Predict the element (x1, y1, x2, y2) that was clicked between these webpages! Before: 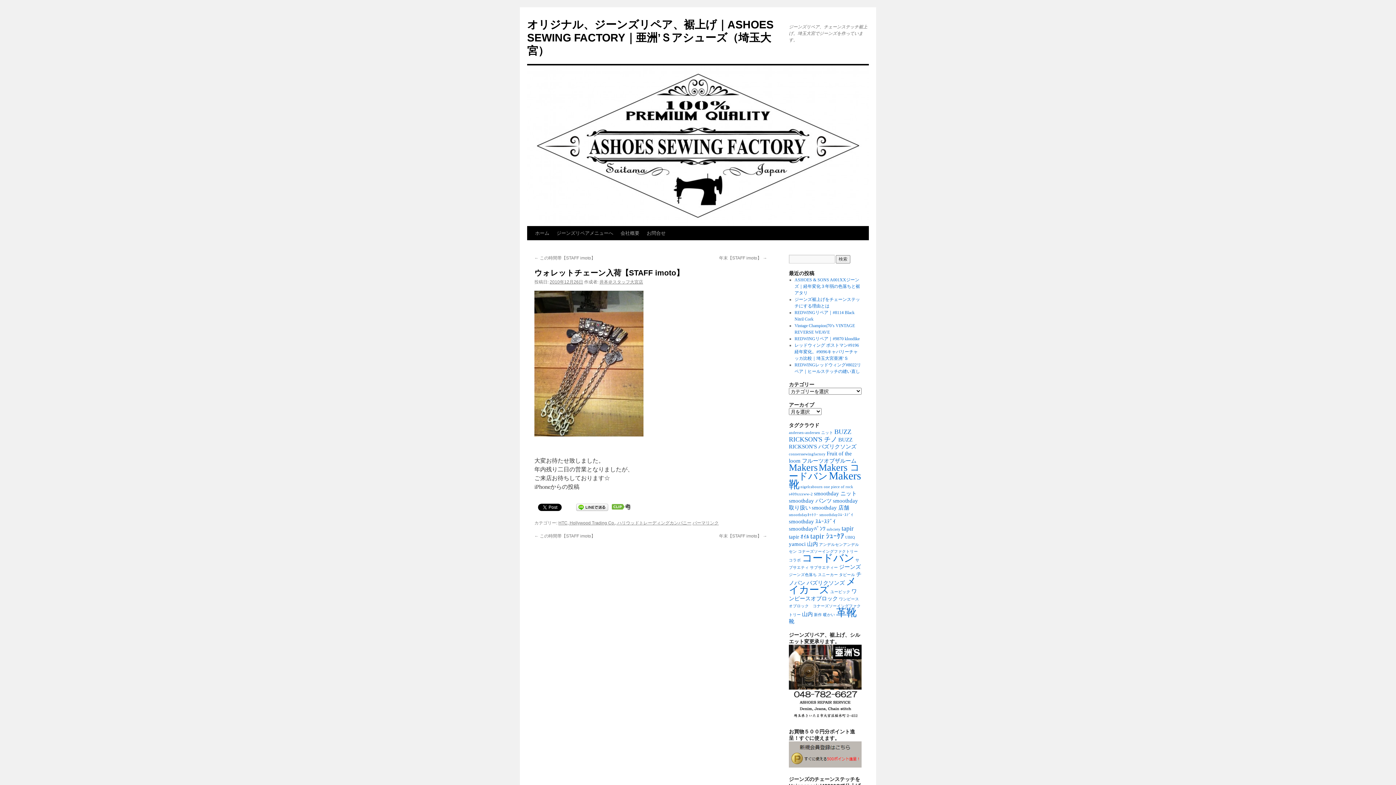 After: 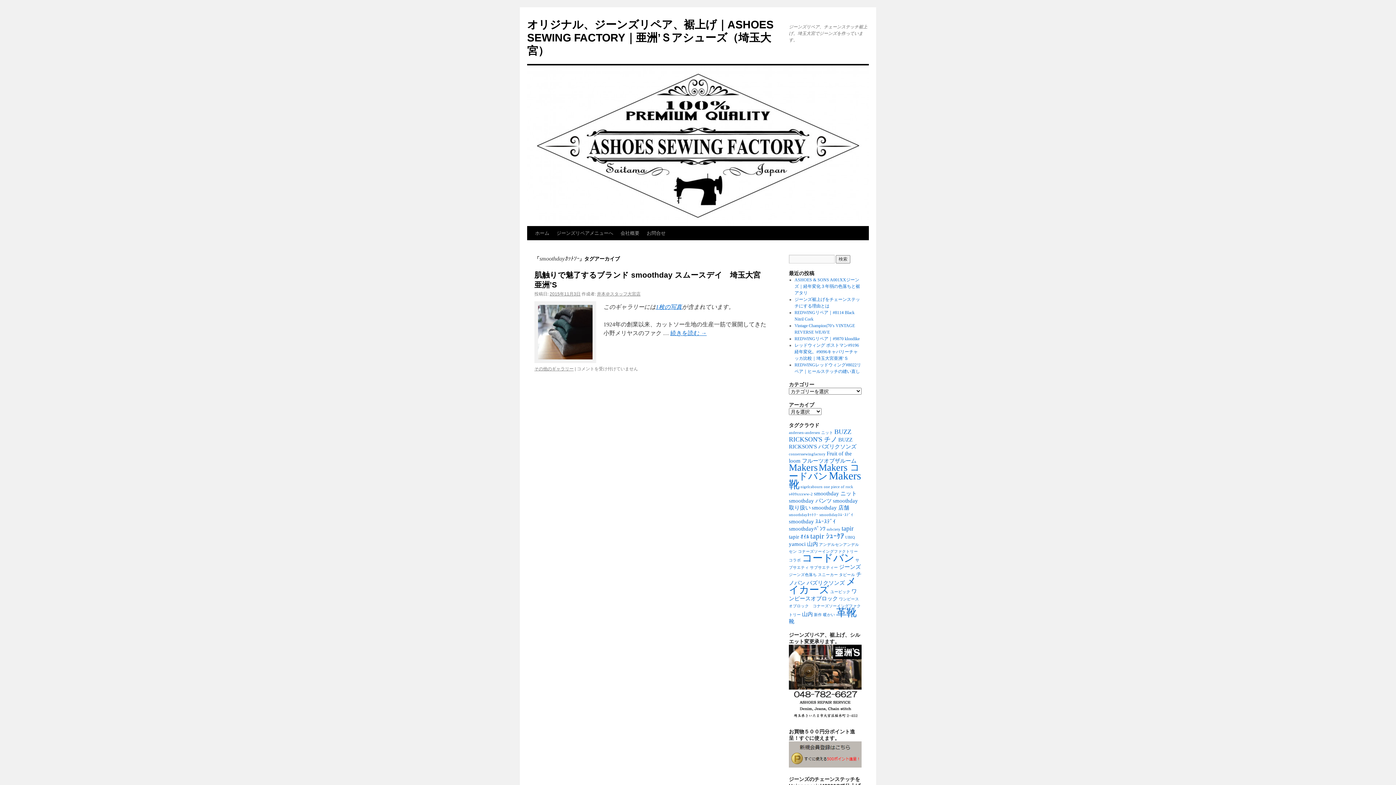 Action: bbox: (789, 513, 818, 517) label: smoothdayｶｯﾄｿｰ